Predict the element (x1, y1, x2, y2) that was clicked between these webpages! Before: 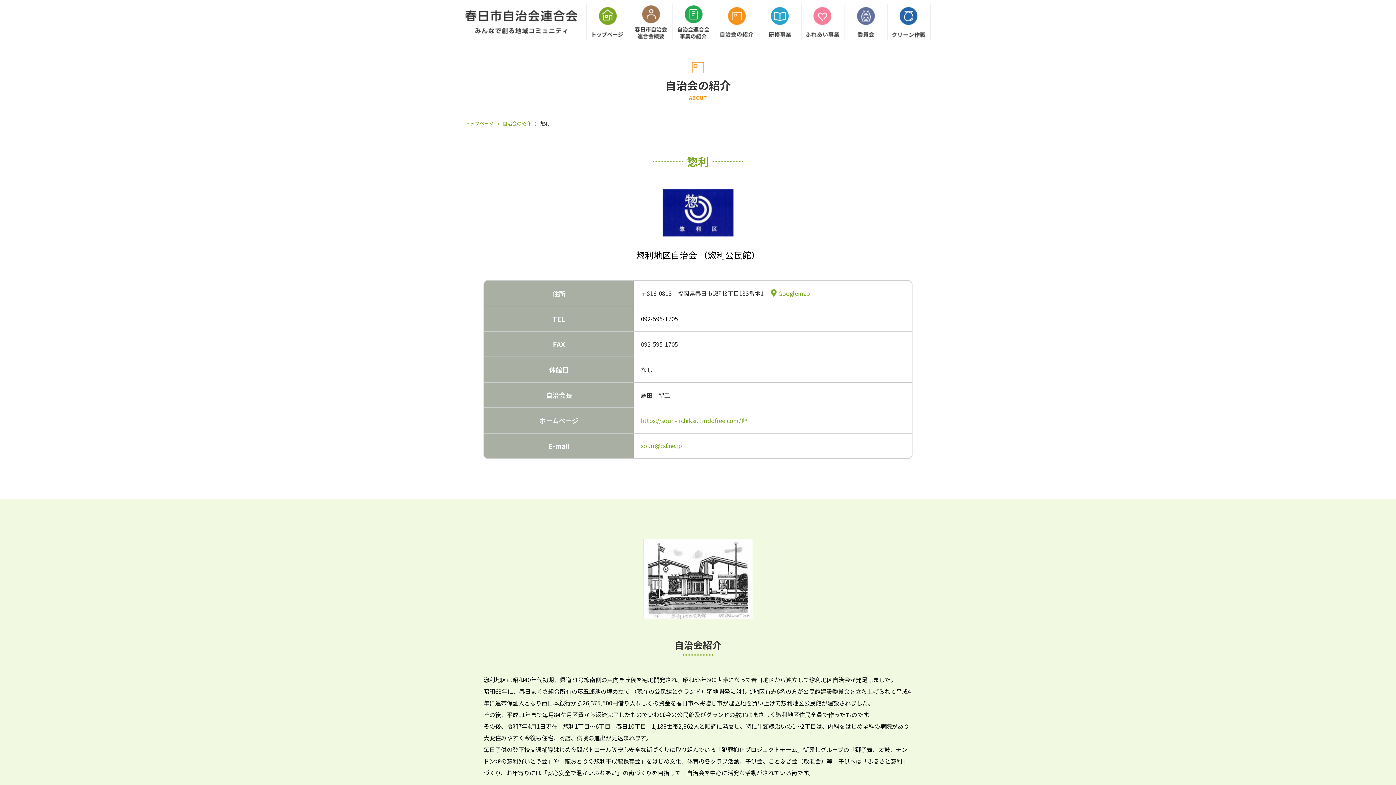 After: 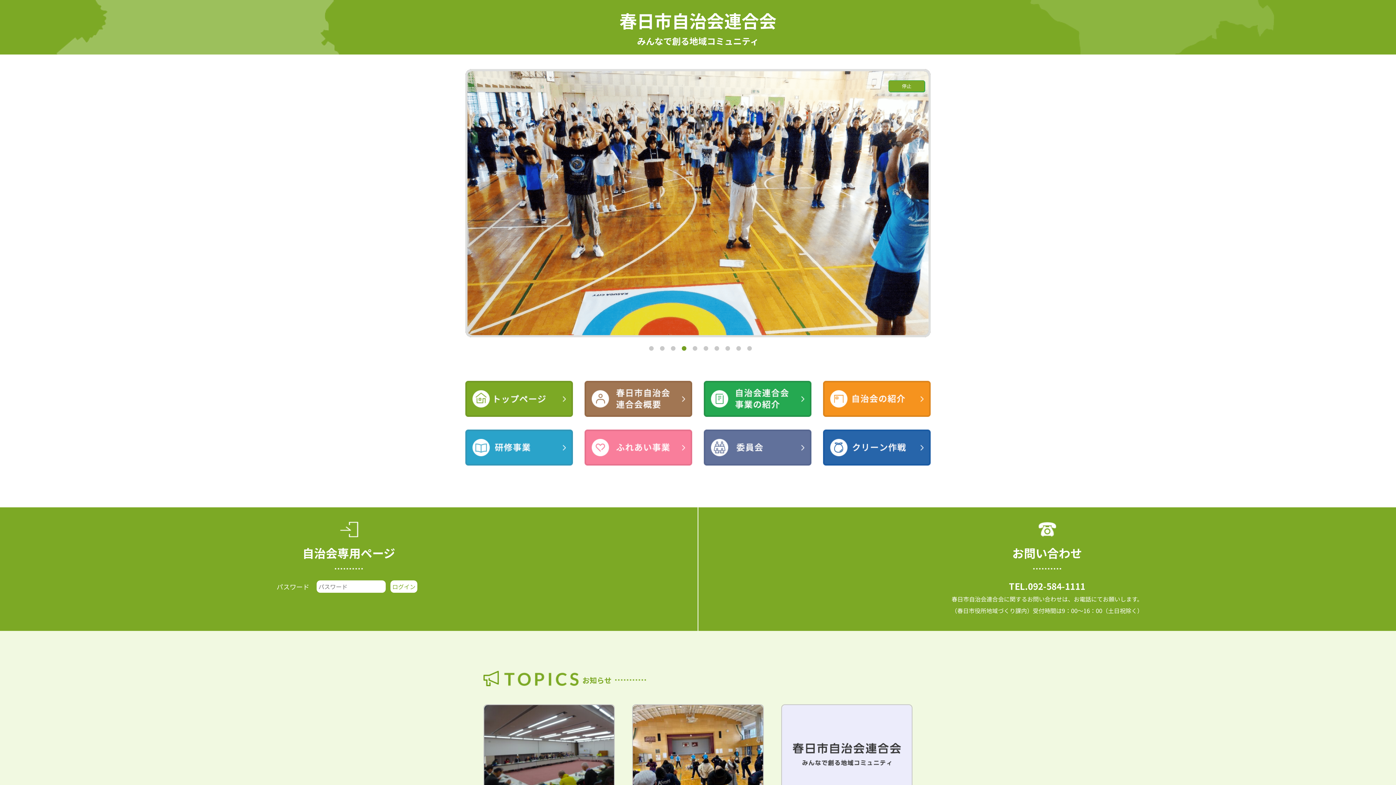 Action: bbox: (589, 3, 626, 40)